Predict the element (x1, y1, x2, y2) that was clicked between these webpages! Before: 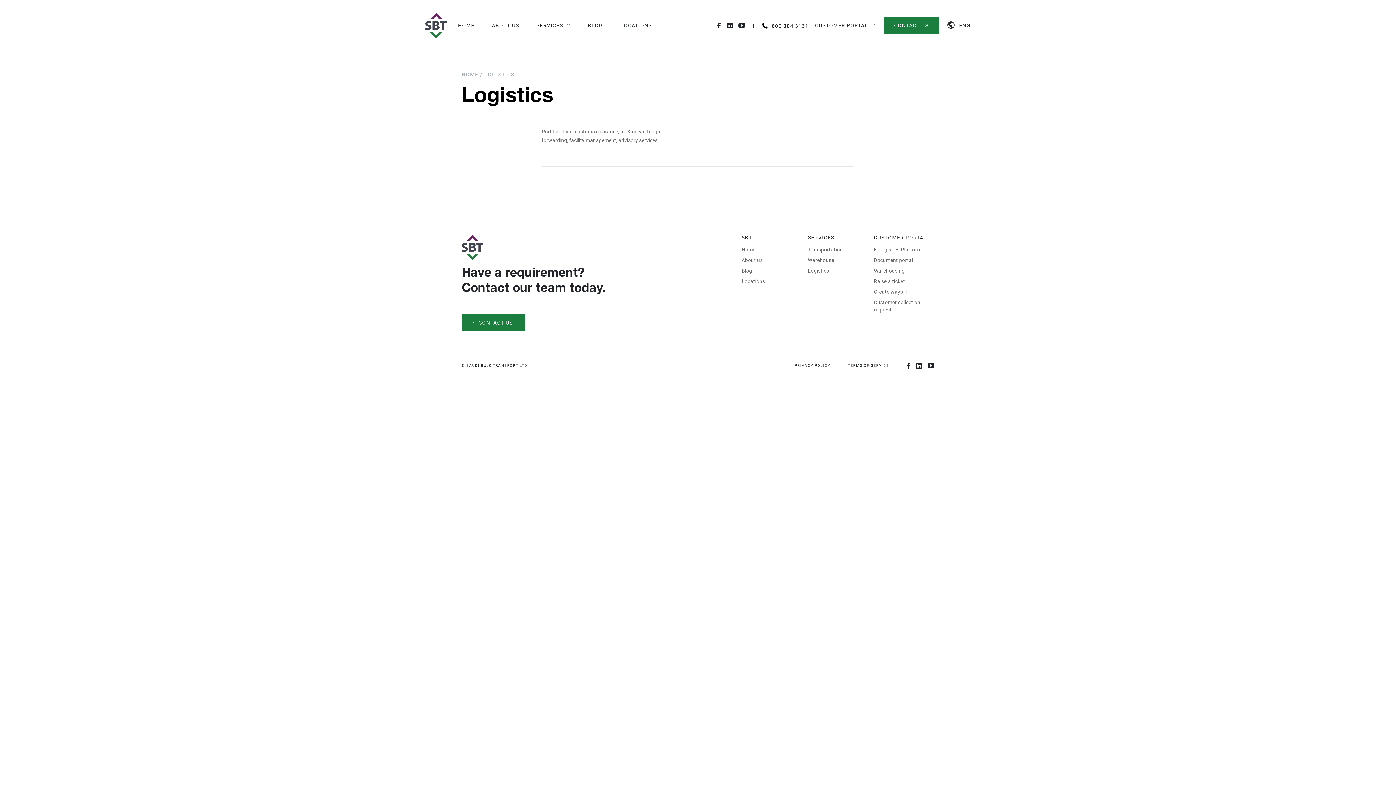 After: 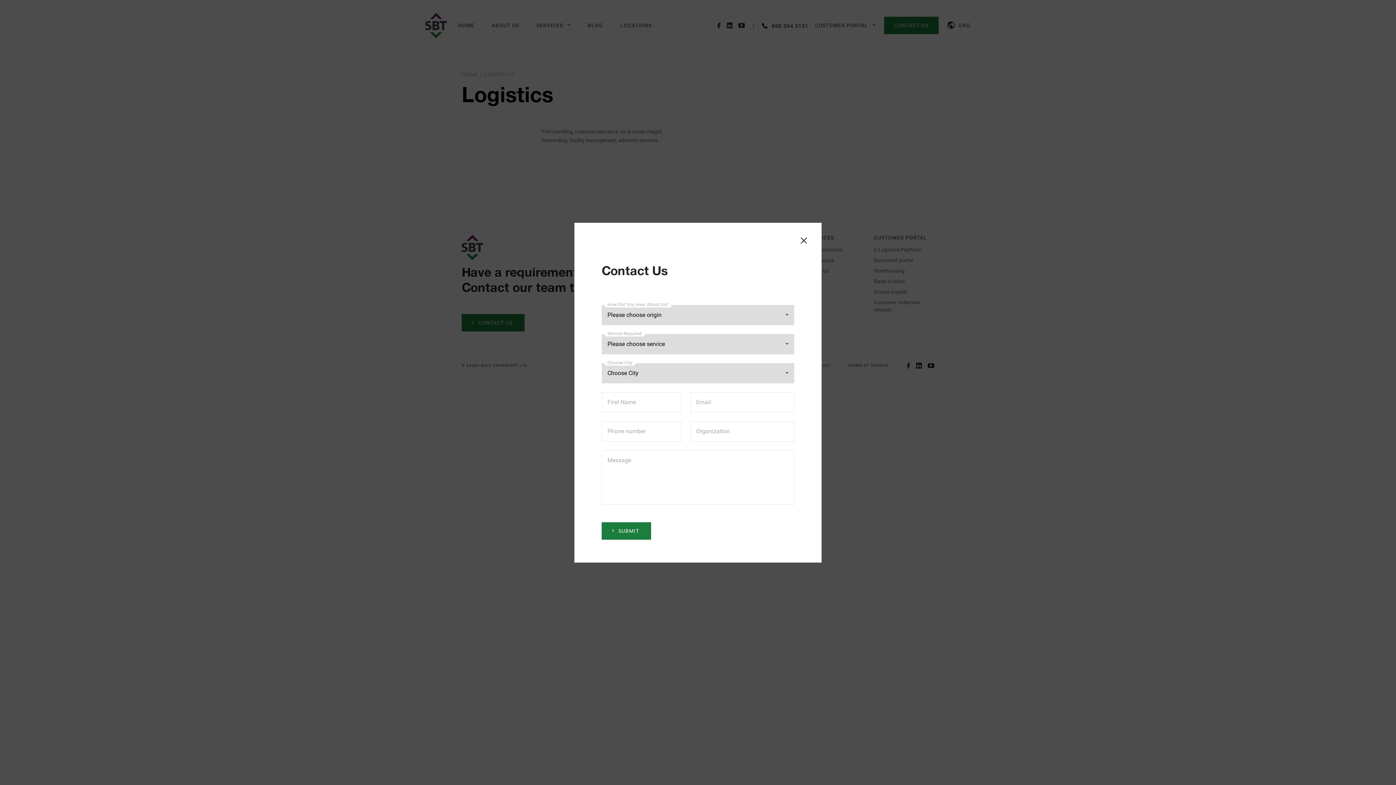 Action: label: CONTACT US bbox: (884, 16, 939, 34)